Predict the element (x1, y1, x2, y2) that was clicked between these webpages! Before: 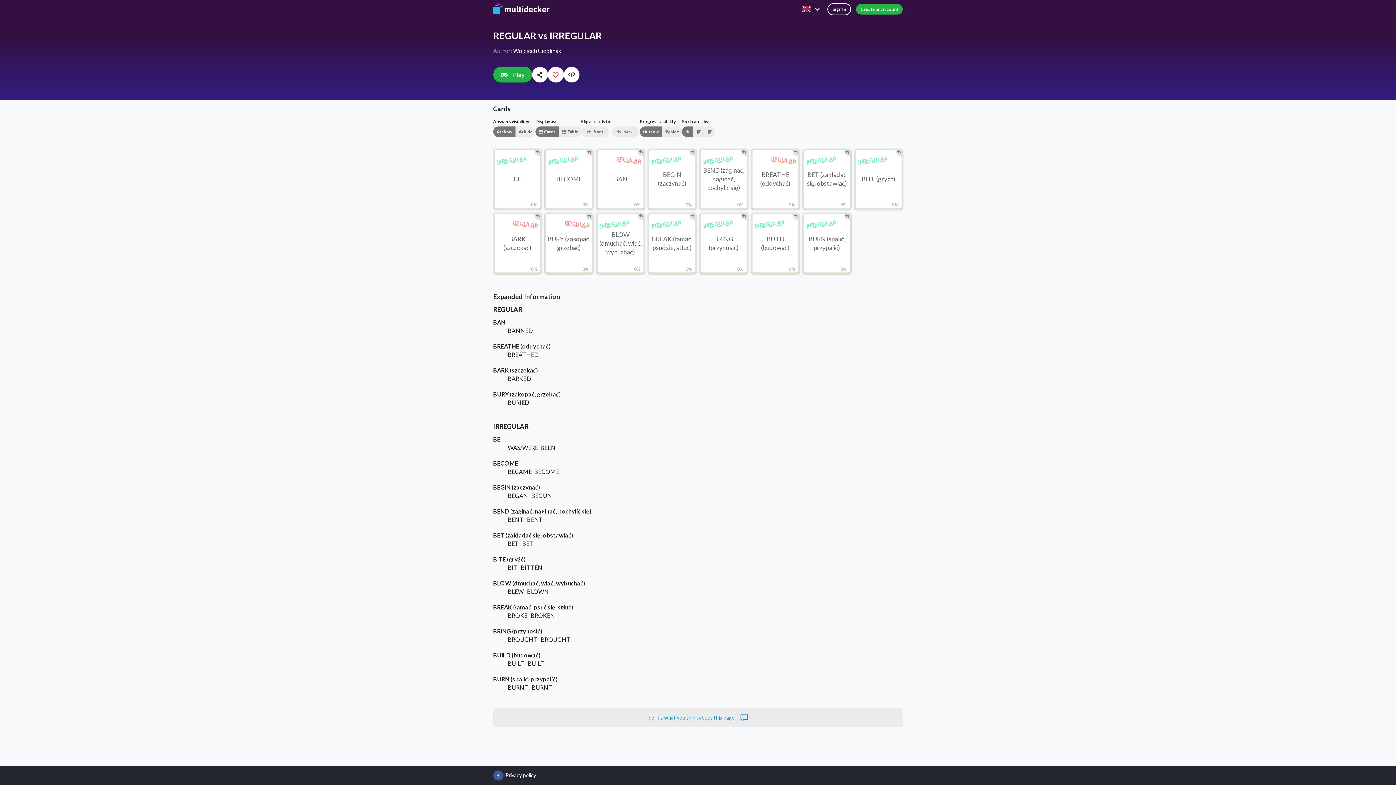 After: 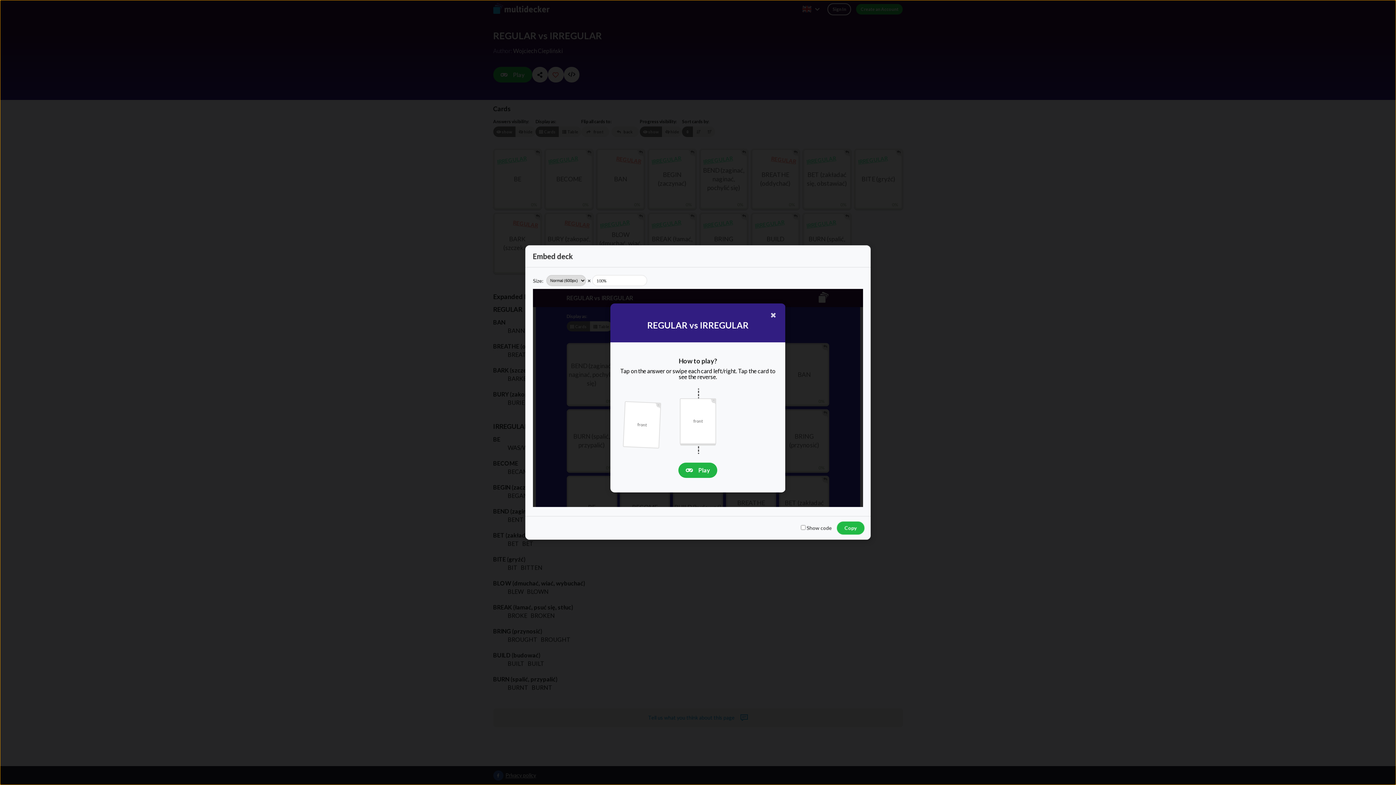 Action: bbox: (563, 66, 579, 82)